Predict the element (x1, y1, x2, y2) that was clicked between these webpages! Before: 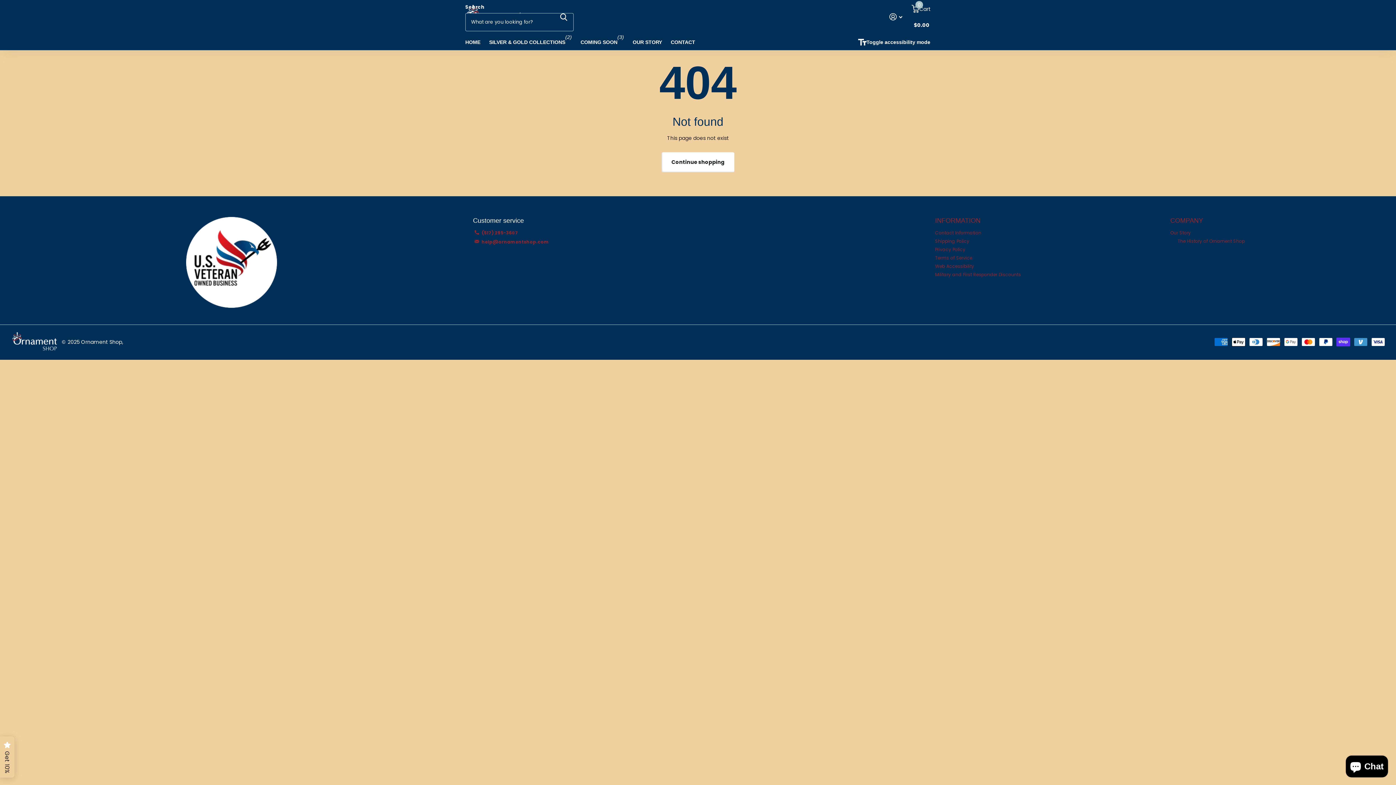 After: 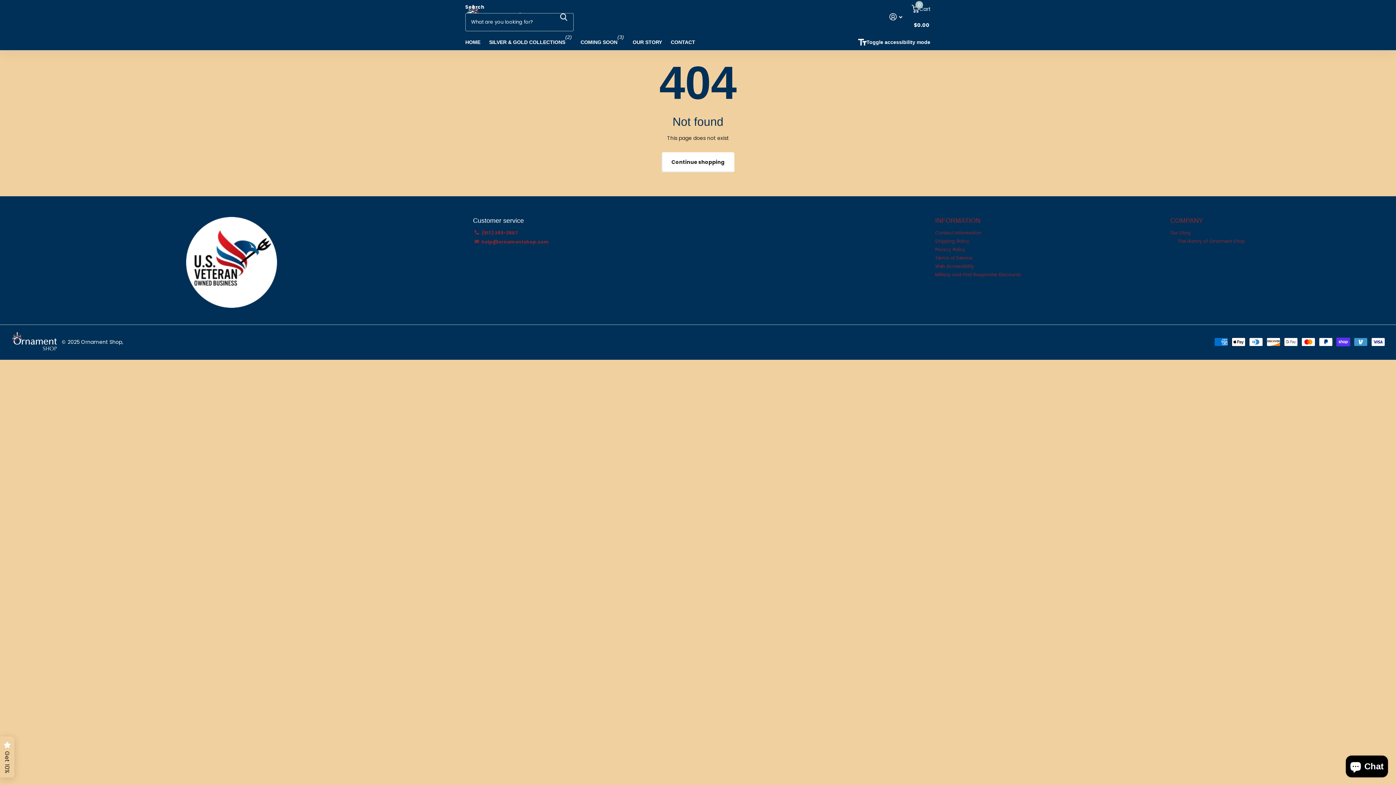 Action: label: (517) 295-3607 bbox: (481, 229, 518, 235)